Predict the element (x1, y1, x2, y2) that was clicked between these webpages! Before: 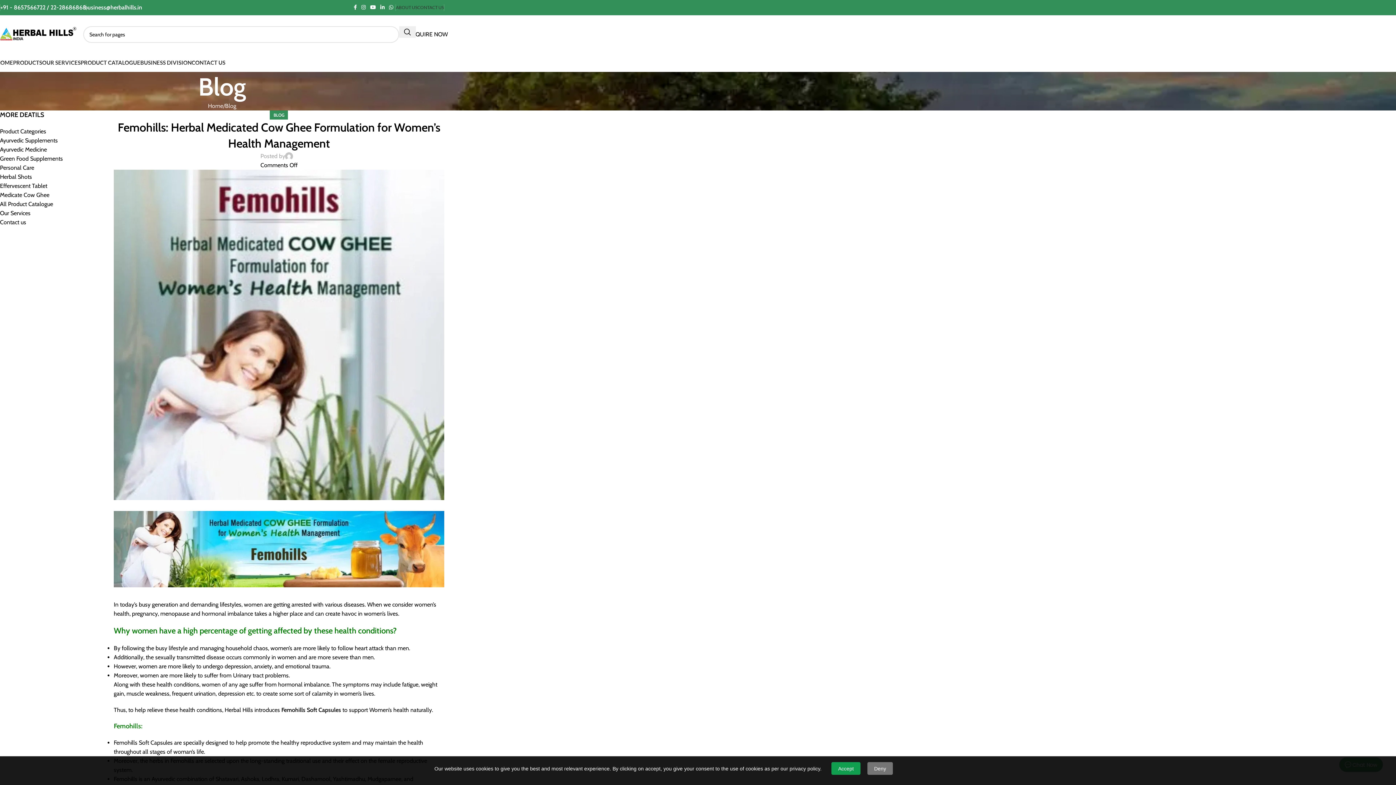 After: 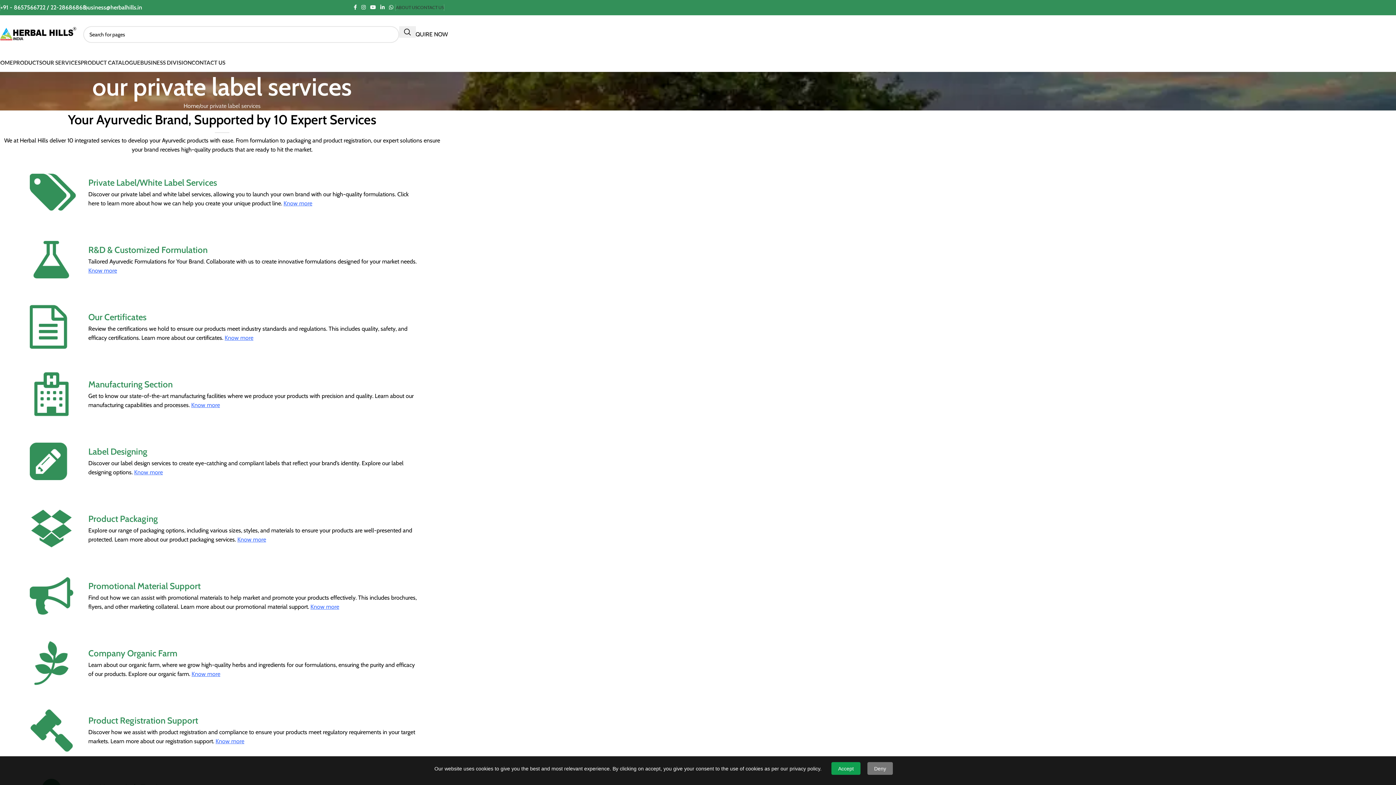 Action: label: Our Services bbox: (0, 209, 30, 216)